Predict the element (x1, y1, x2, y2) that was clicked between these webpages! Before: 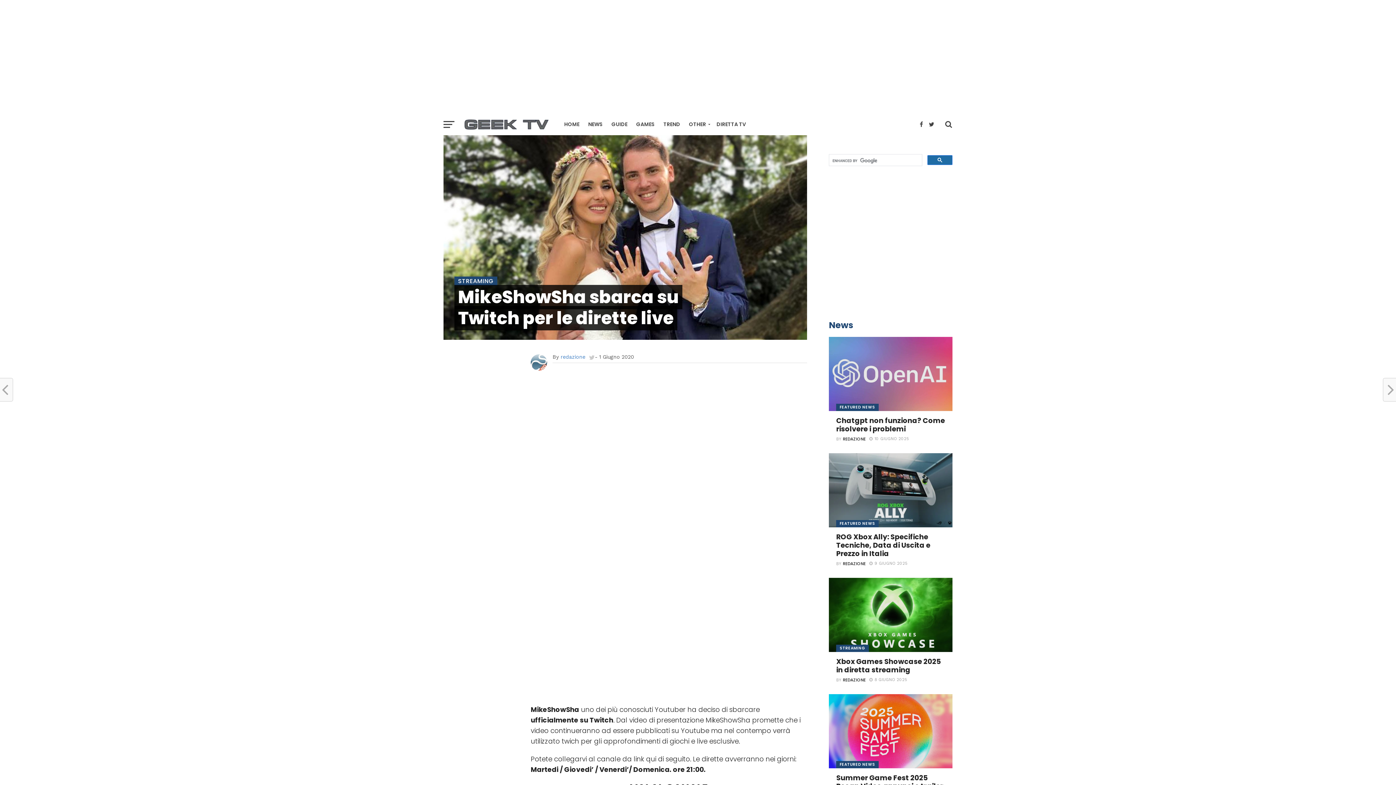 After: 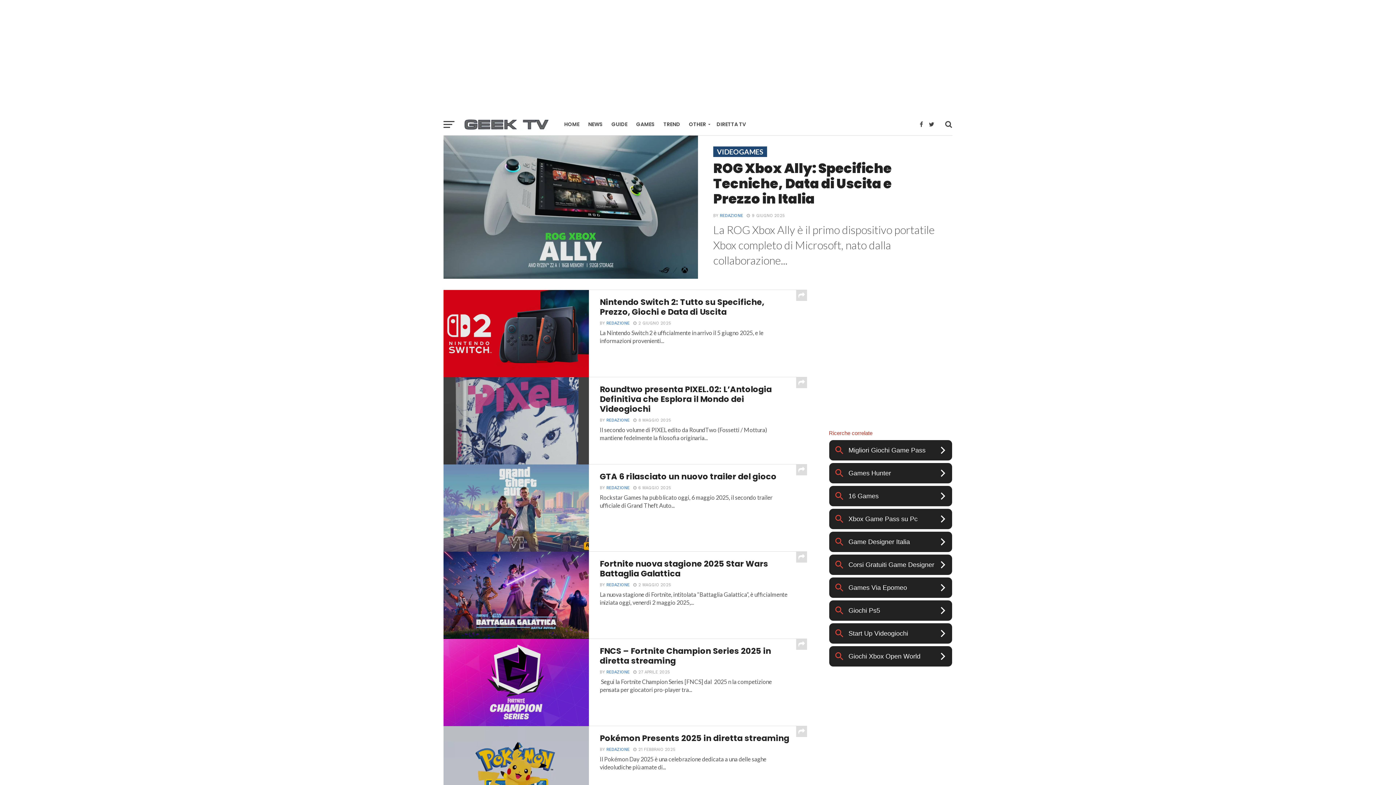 Action: label: GAMES bbox: (632, 113, 659, 135)